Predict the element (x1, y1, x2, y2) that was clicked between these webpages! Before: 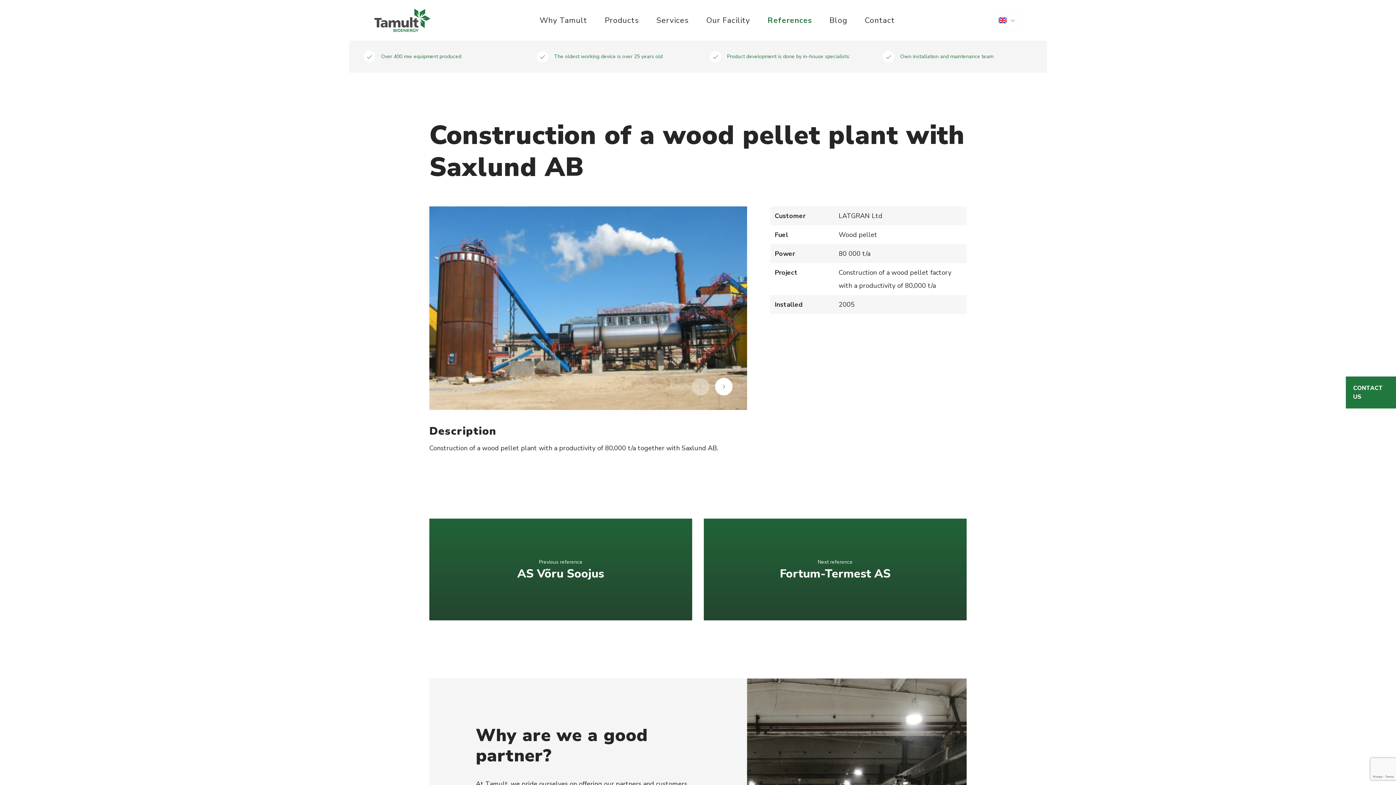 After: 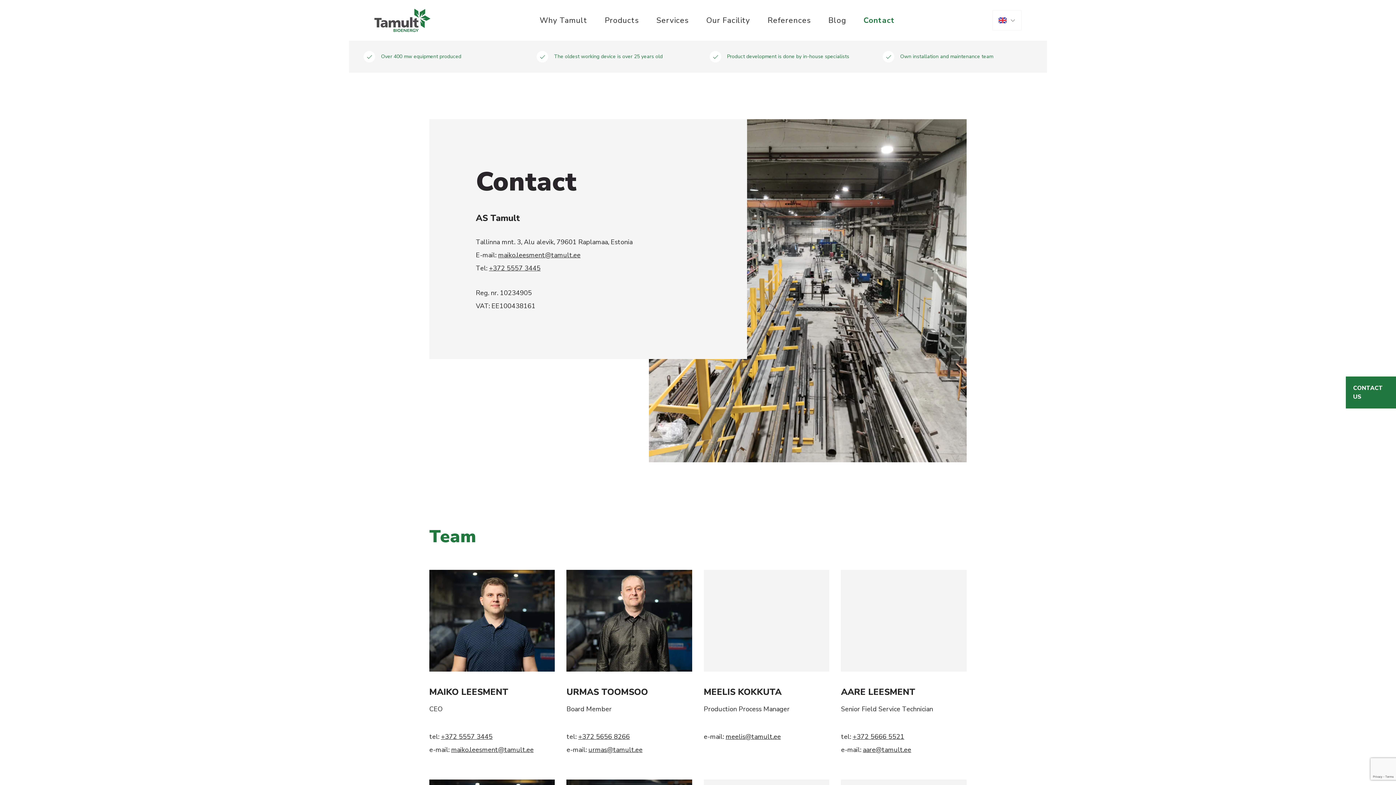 Action: bbox: (864, 12, 895, 28) label: Contact